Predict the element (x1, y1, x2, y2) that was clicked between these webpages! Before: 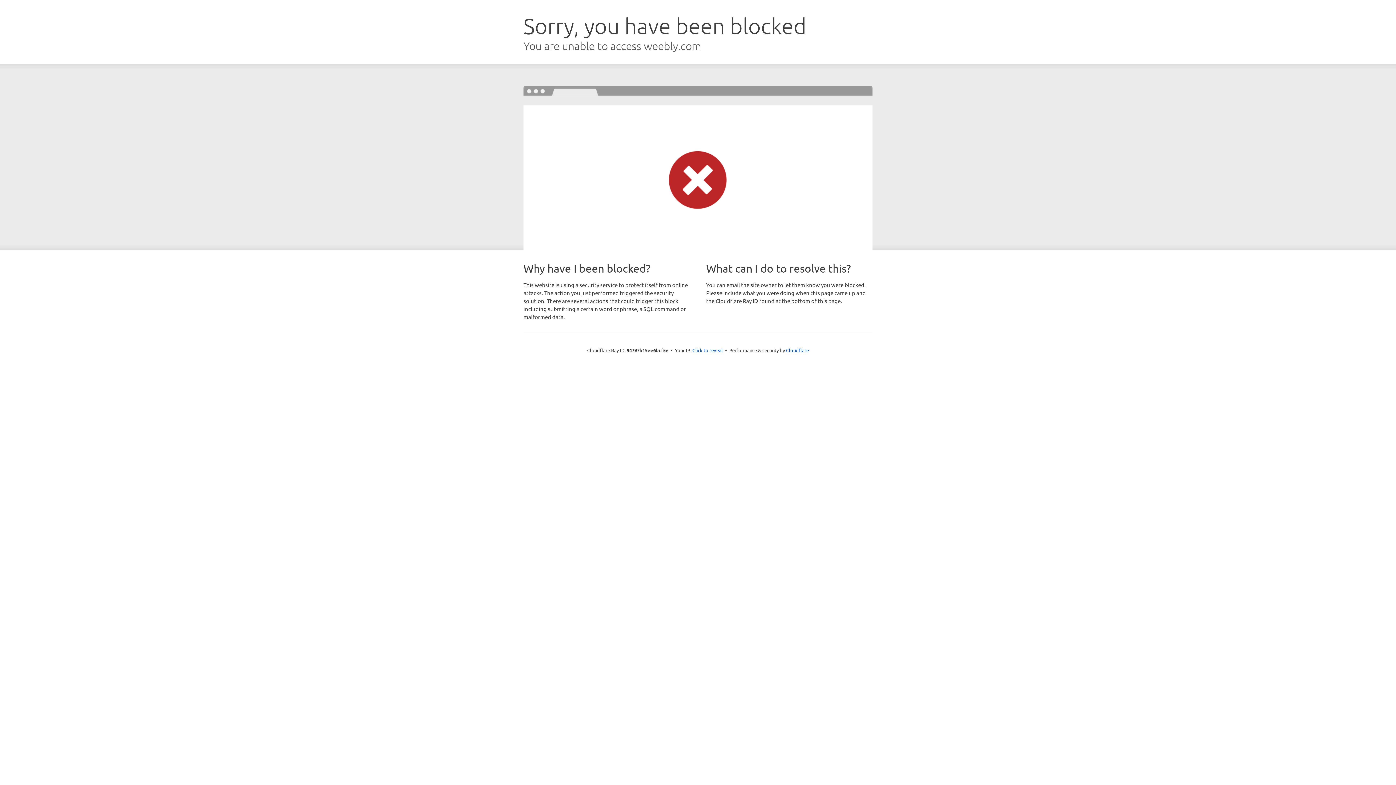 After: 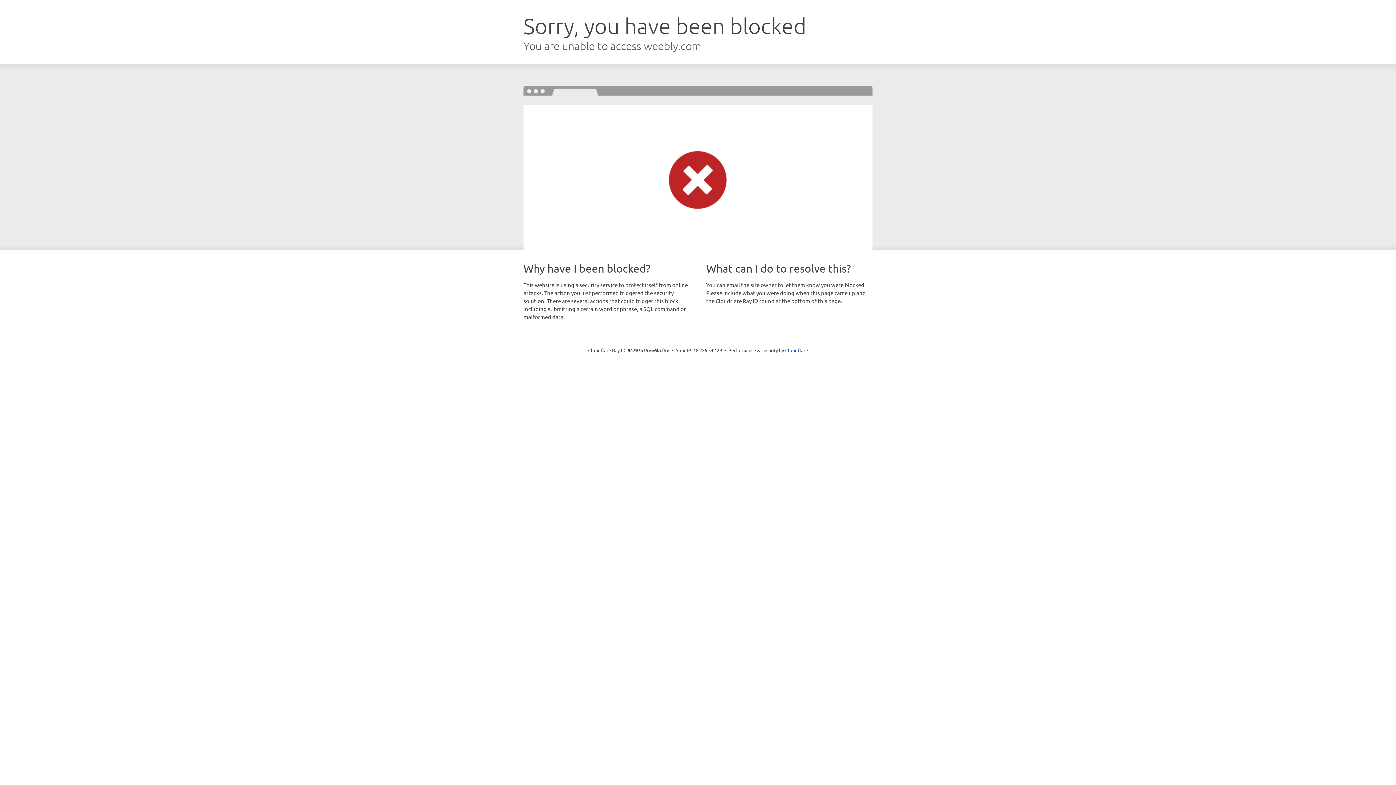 Action: label: Click to reveal bbox: (692, 346, 723, 353)